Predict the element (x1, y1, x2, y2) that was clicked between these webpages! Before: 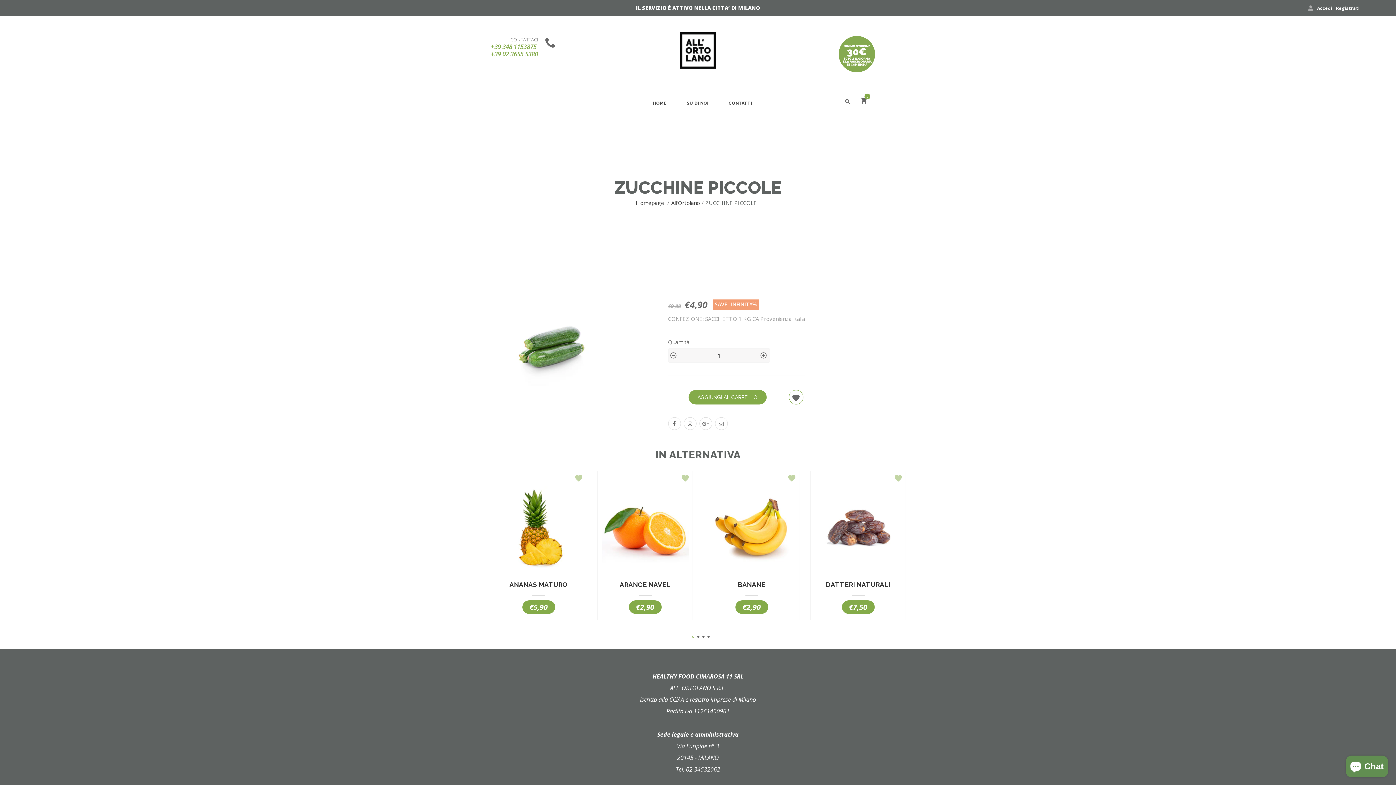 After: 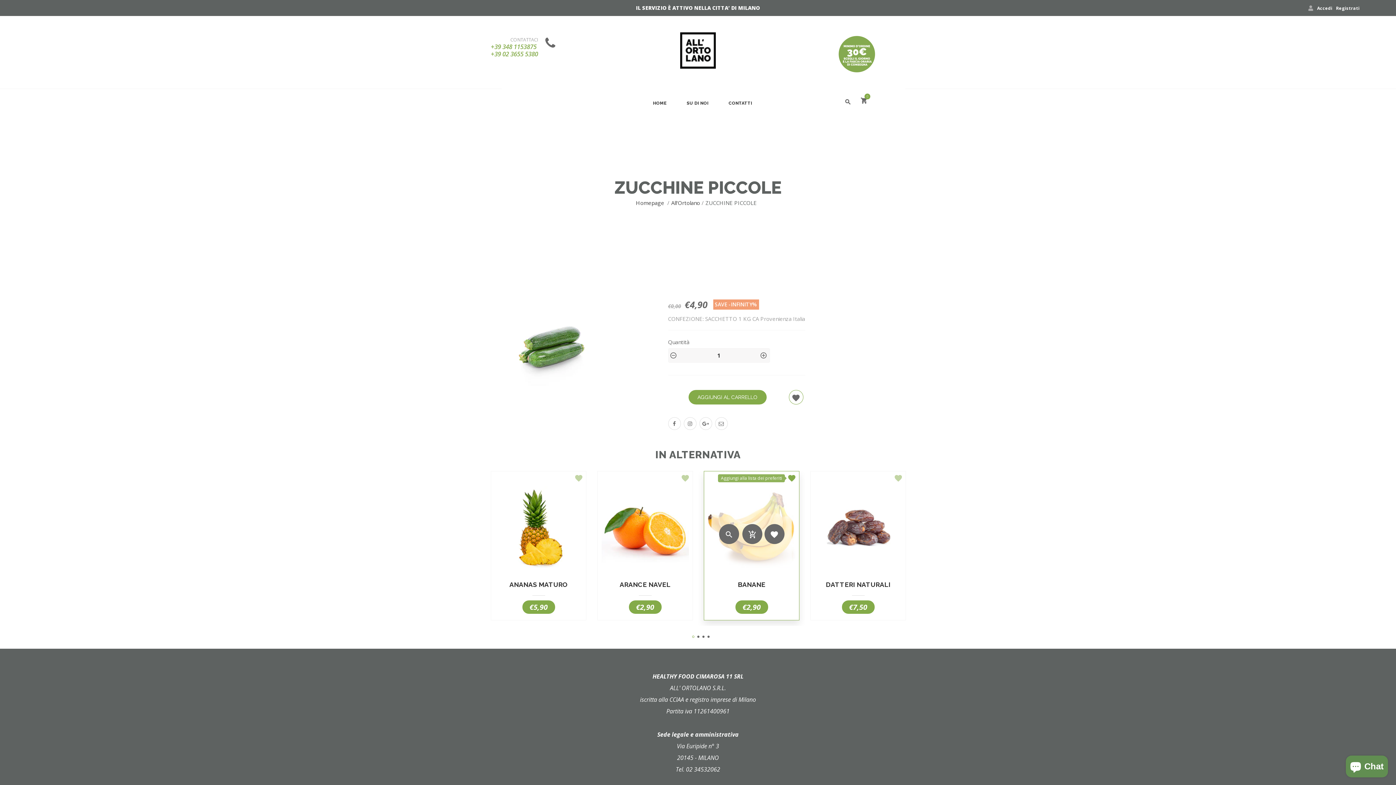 Action: bbox: (788, 473, 797, 483)